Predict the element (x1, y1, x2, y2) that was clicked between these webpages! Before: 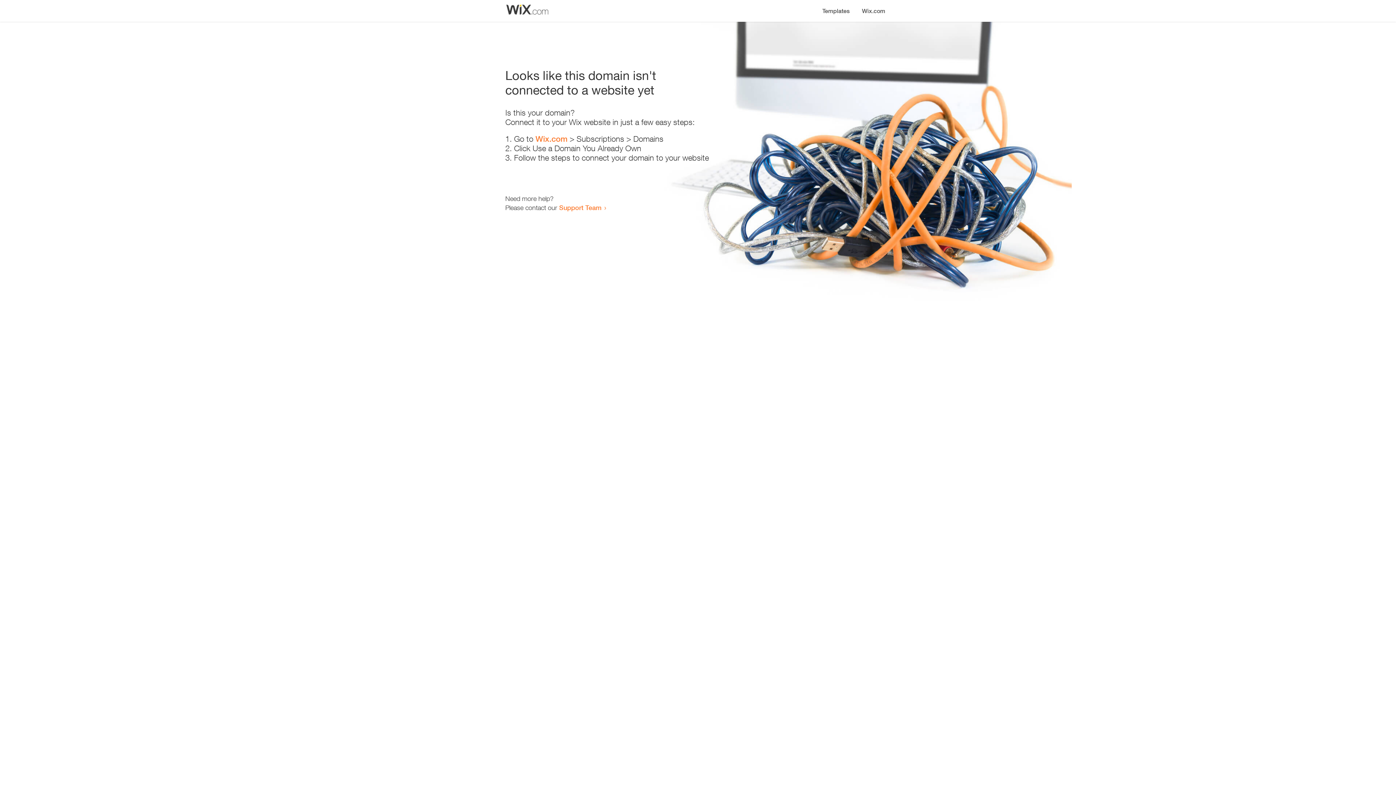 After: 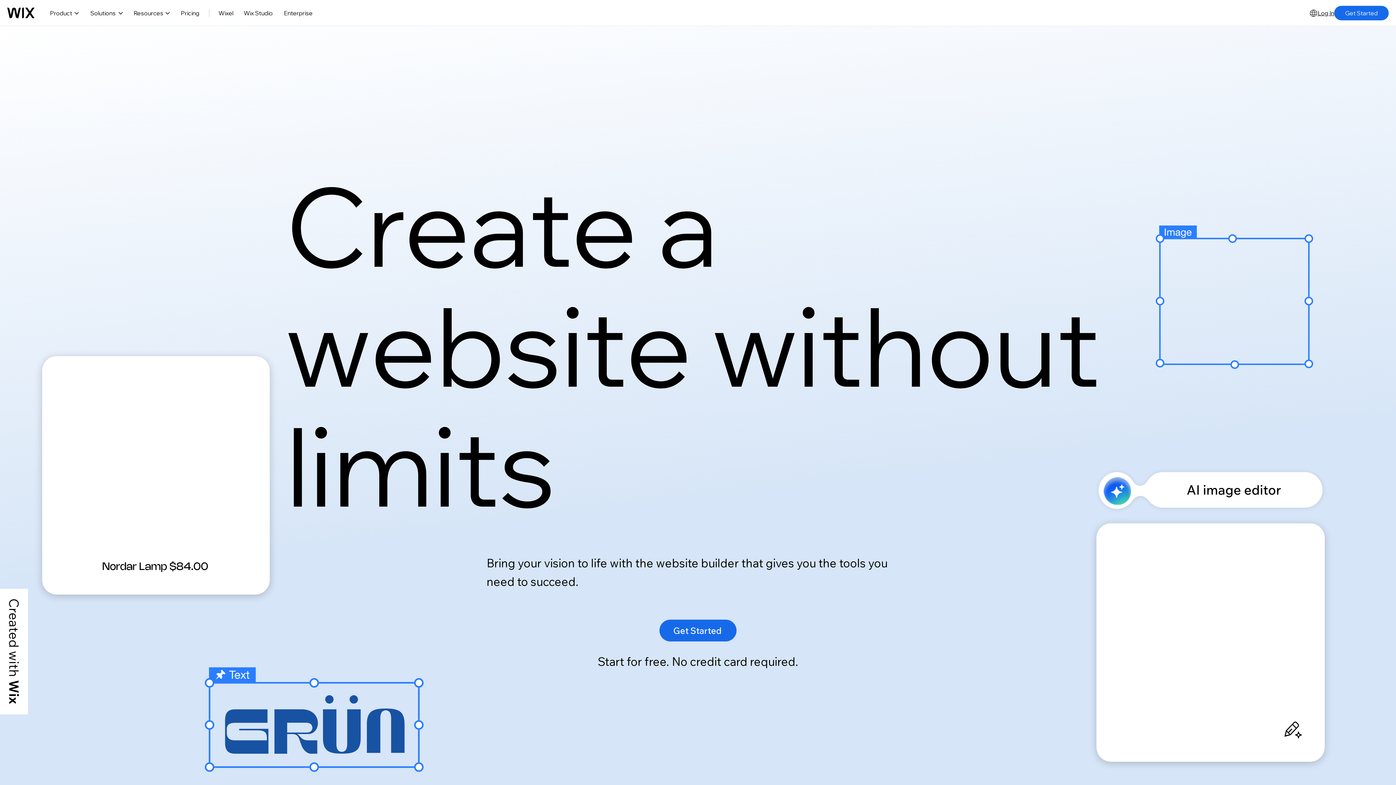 Action: bbox: (535, 134, 567, 143) label: Wix.com